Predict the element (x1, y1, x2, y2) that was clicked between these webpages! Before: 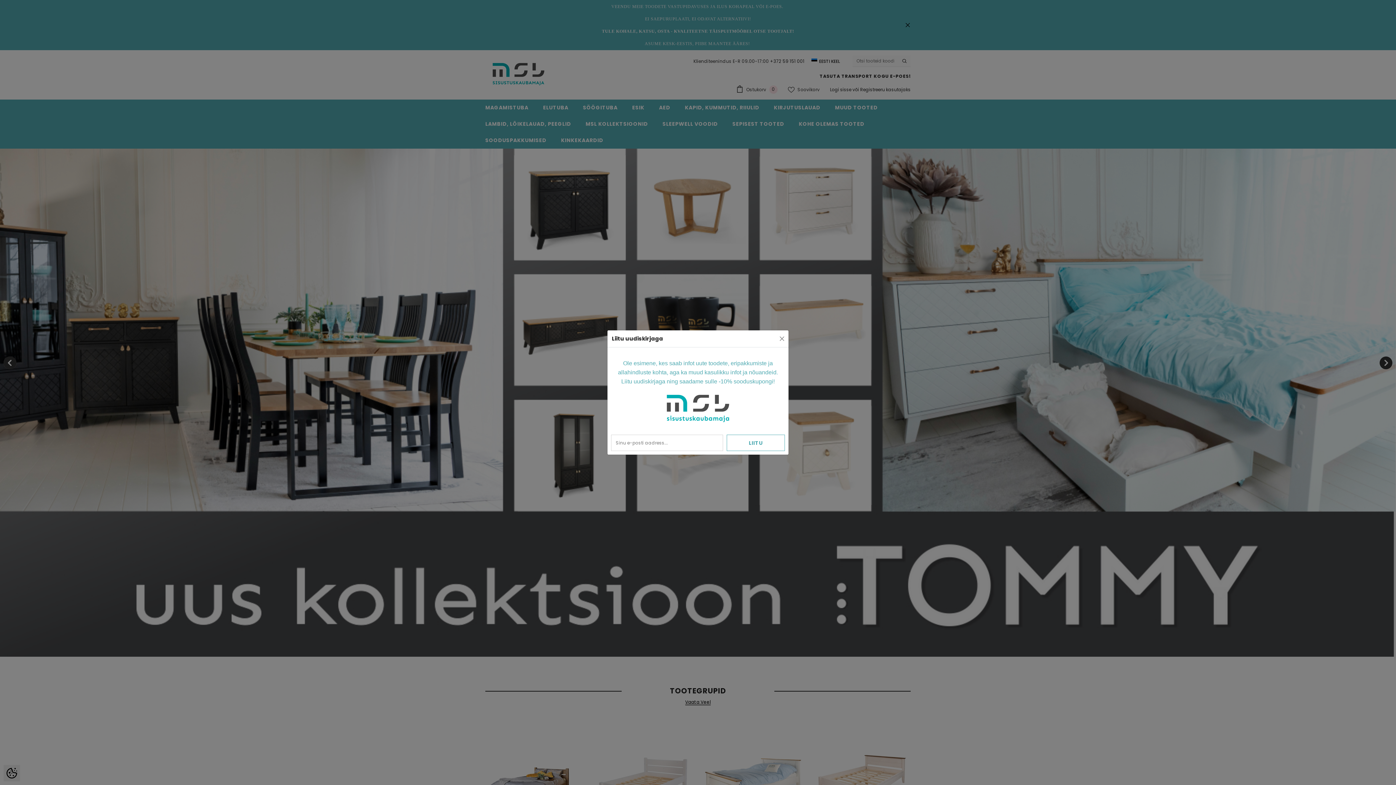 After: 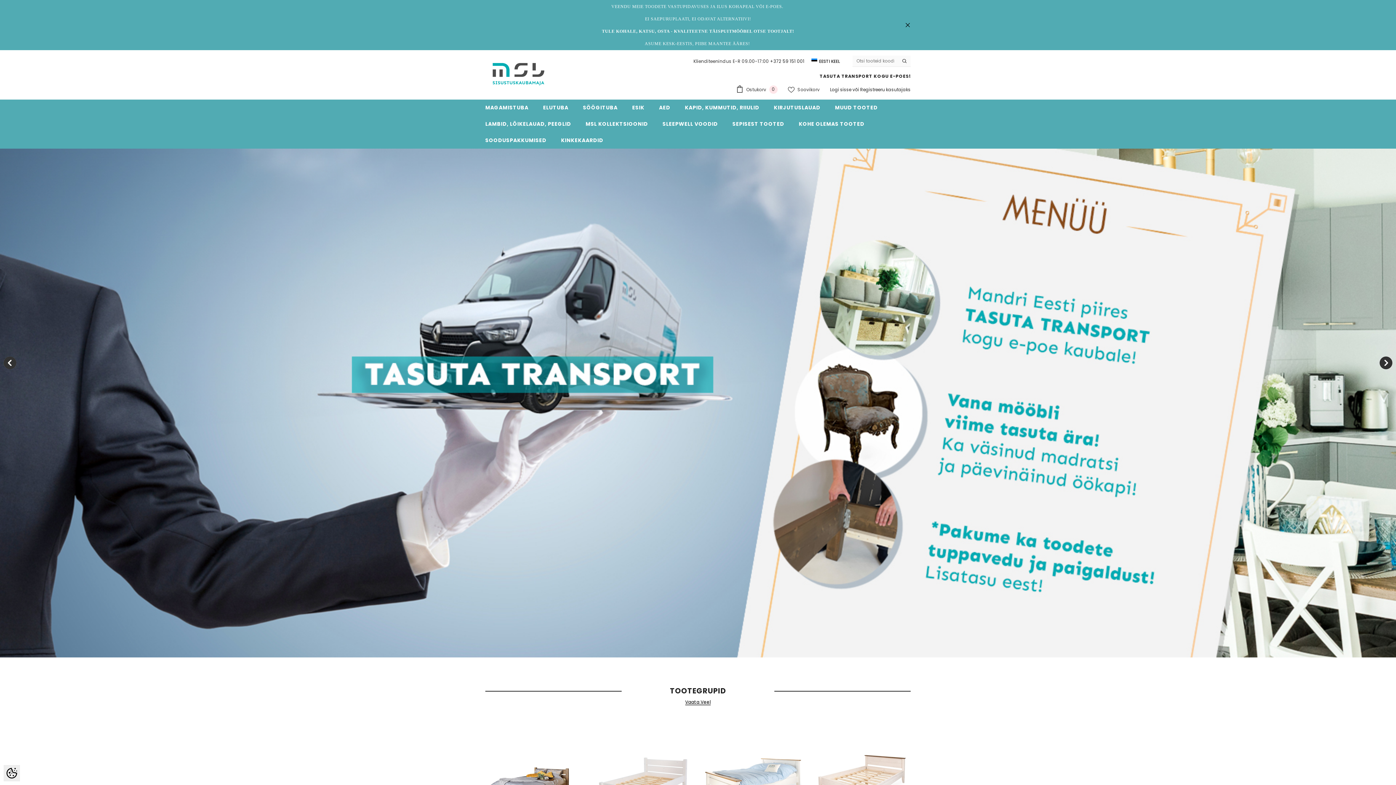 Action: label: Close bbox: (777, 334, 786, 343)